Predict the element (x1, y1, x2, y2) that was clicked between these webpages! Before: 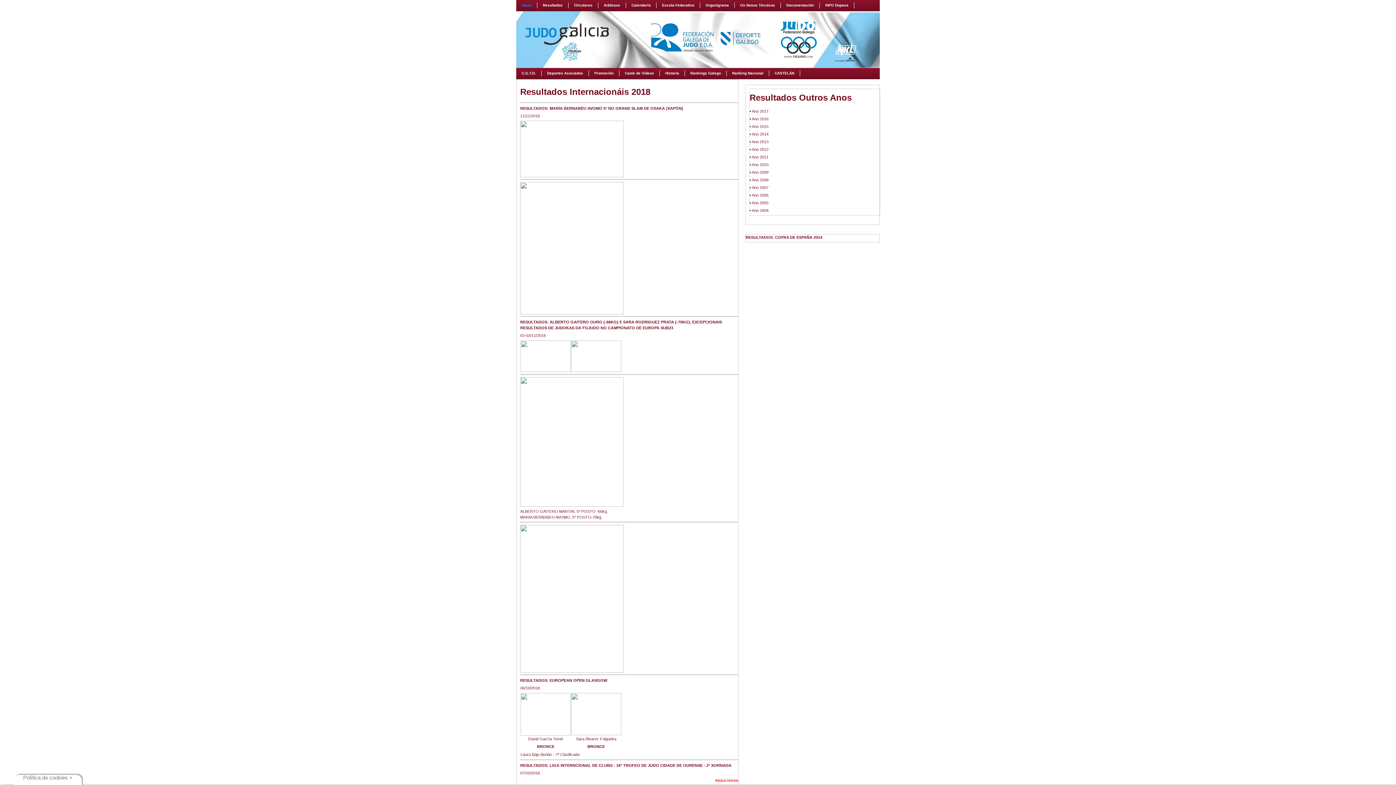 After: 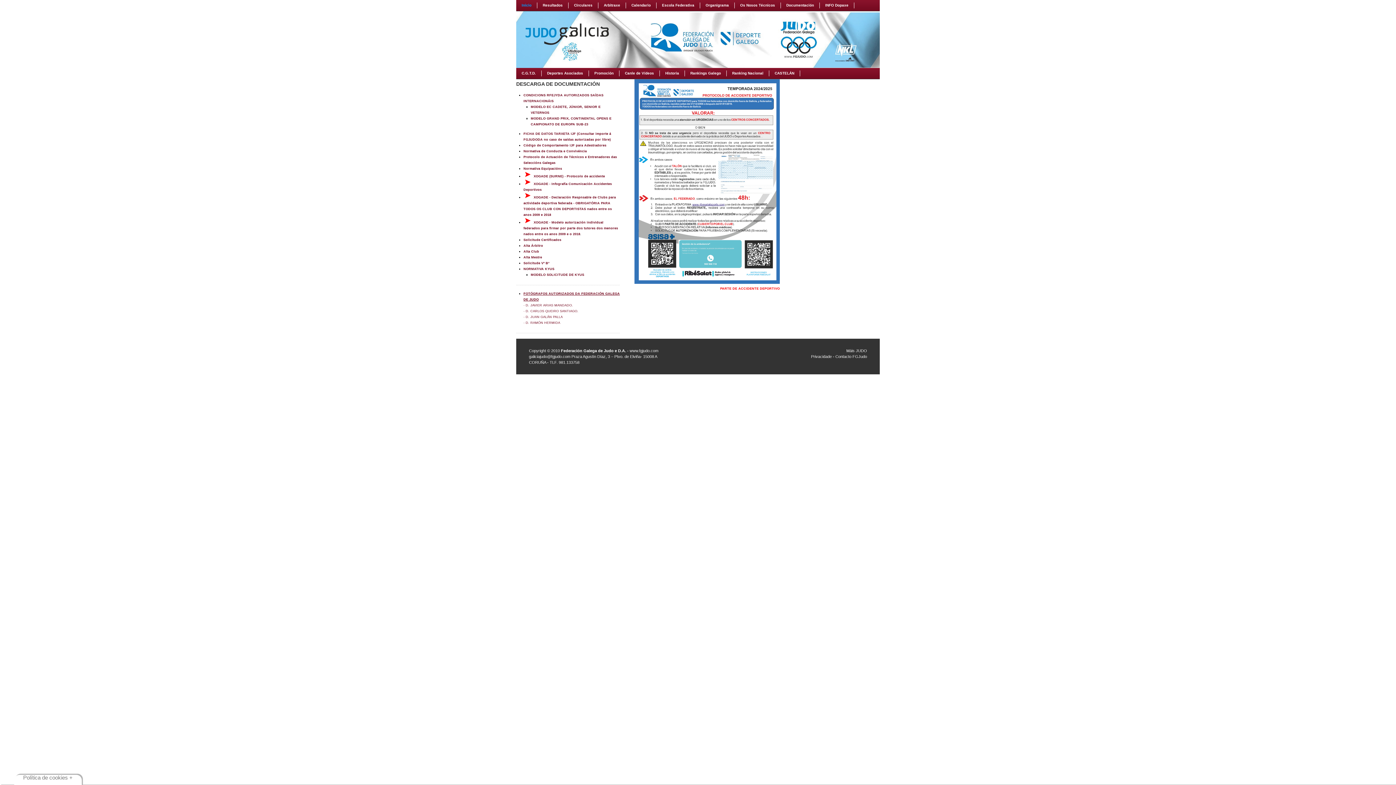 Action: bbox: (781, 2, 820, 8) label: Documentación